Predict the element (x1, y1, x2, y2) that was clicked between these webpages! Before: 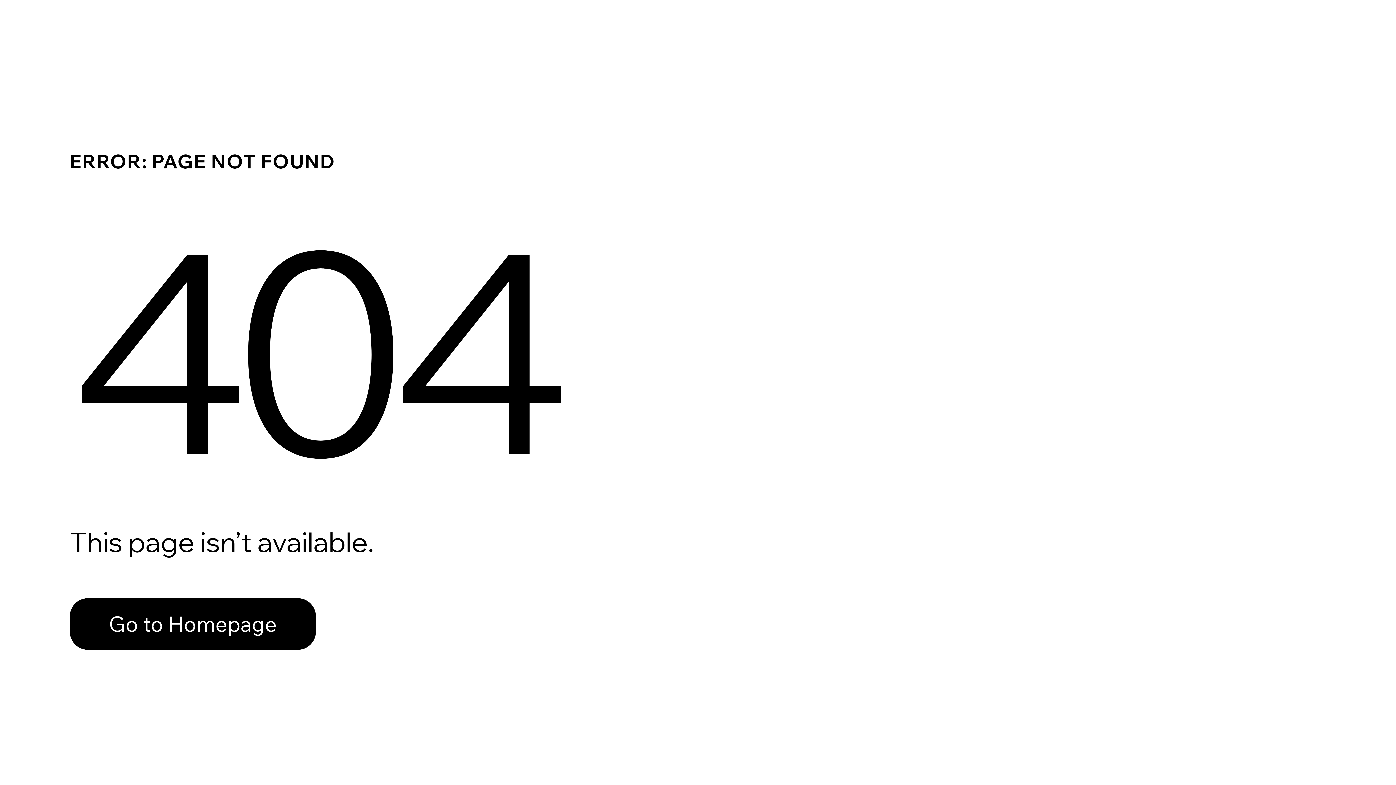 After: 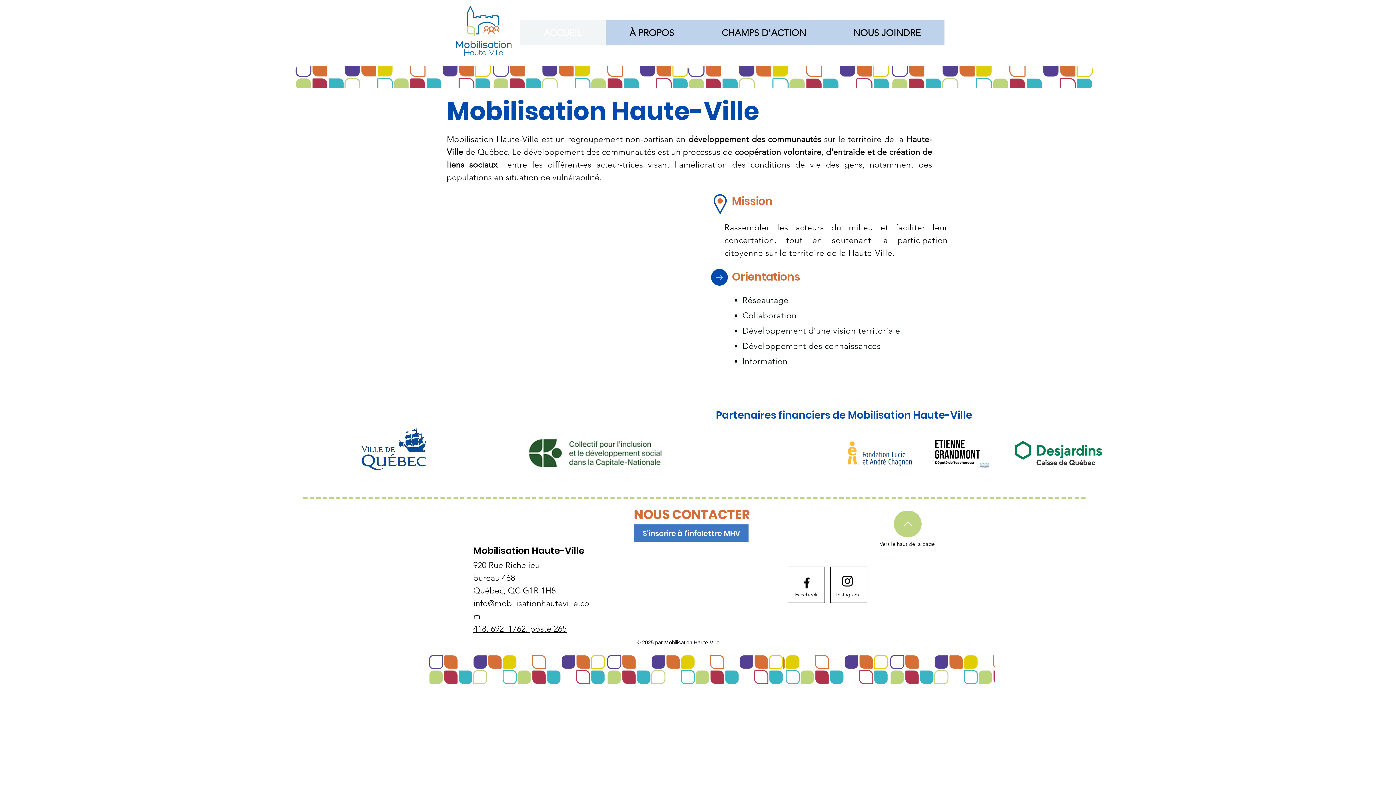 Action: bbox: (69, 582, 768, 659) label: Go to Homepage